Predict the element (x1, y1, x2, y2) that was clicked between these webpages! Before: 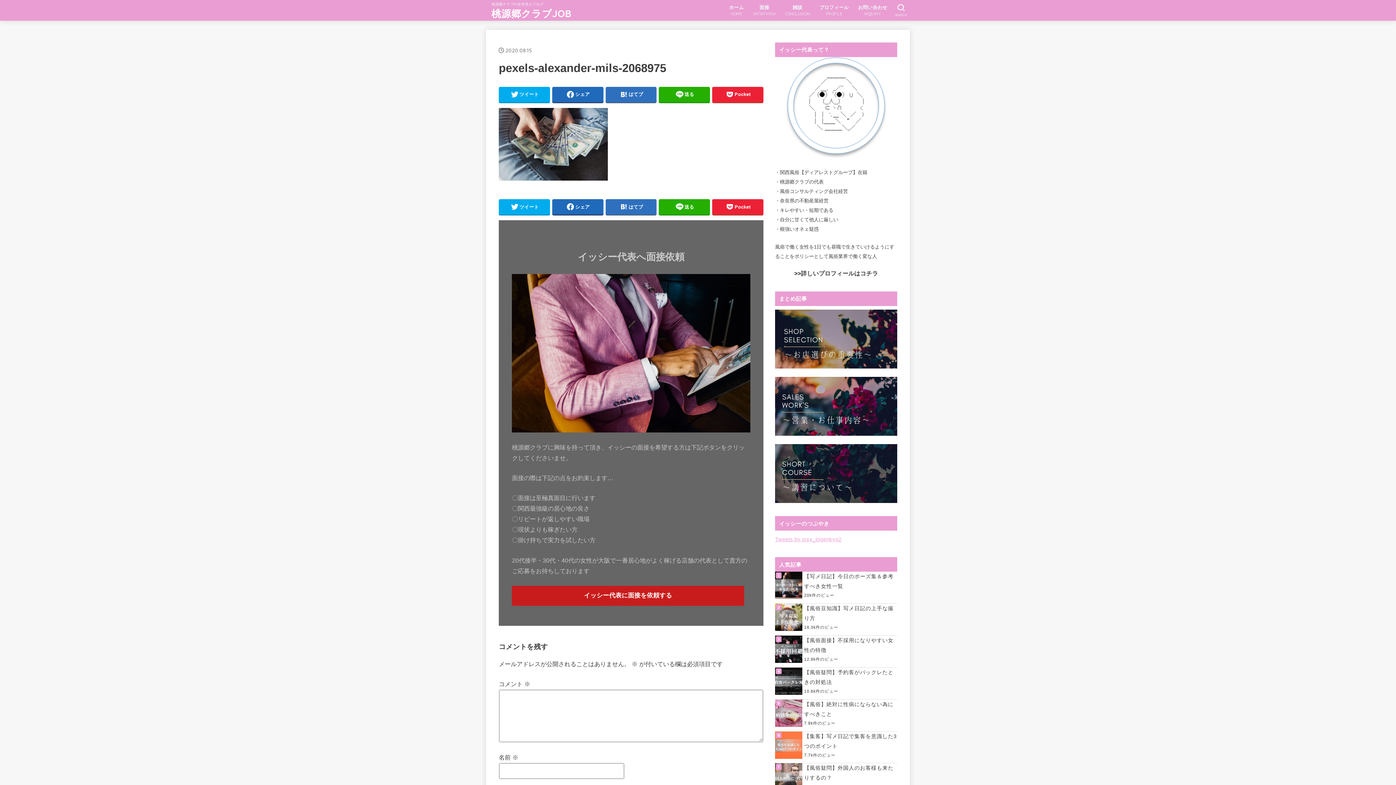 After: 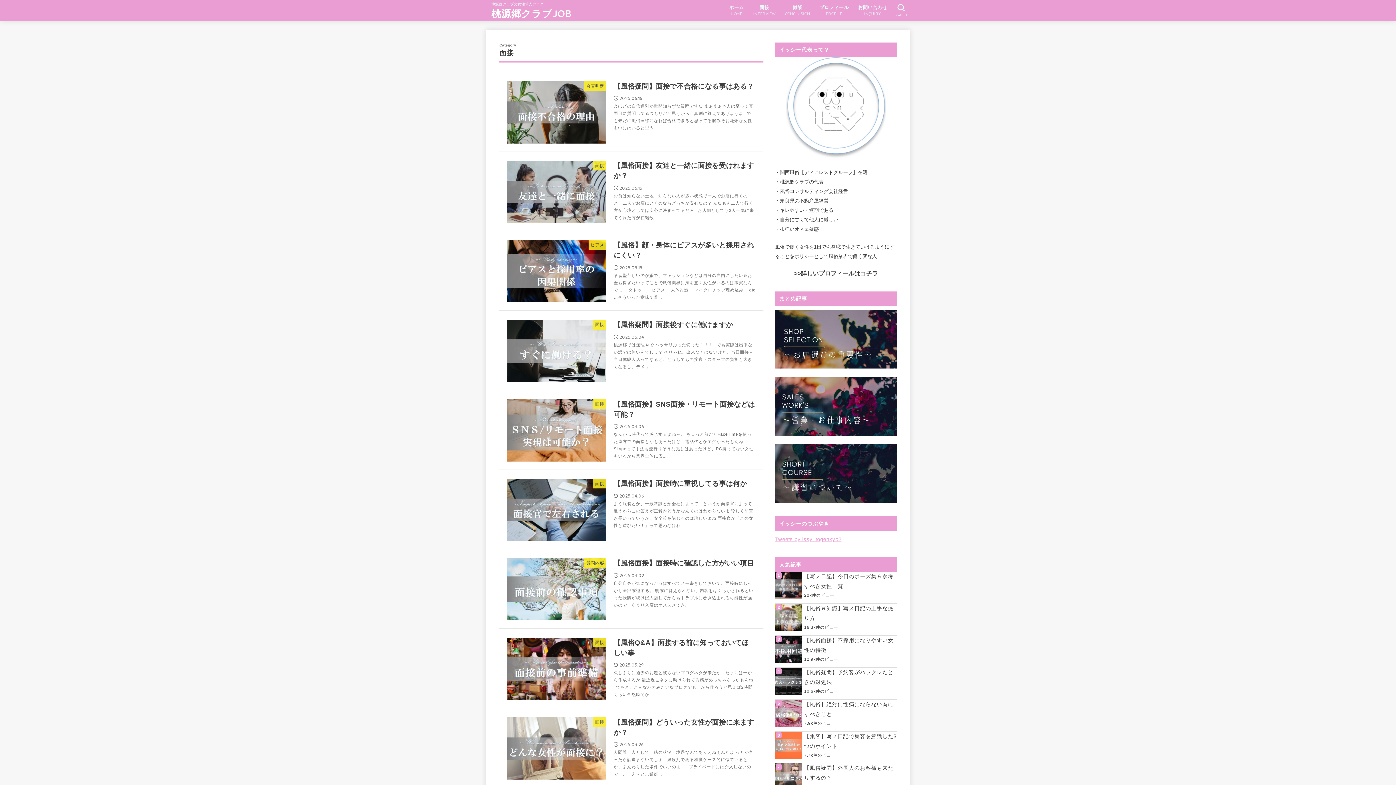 Action: label: 面接
INTERVIEW bbox: (748, 0, 780, 20)